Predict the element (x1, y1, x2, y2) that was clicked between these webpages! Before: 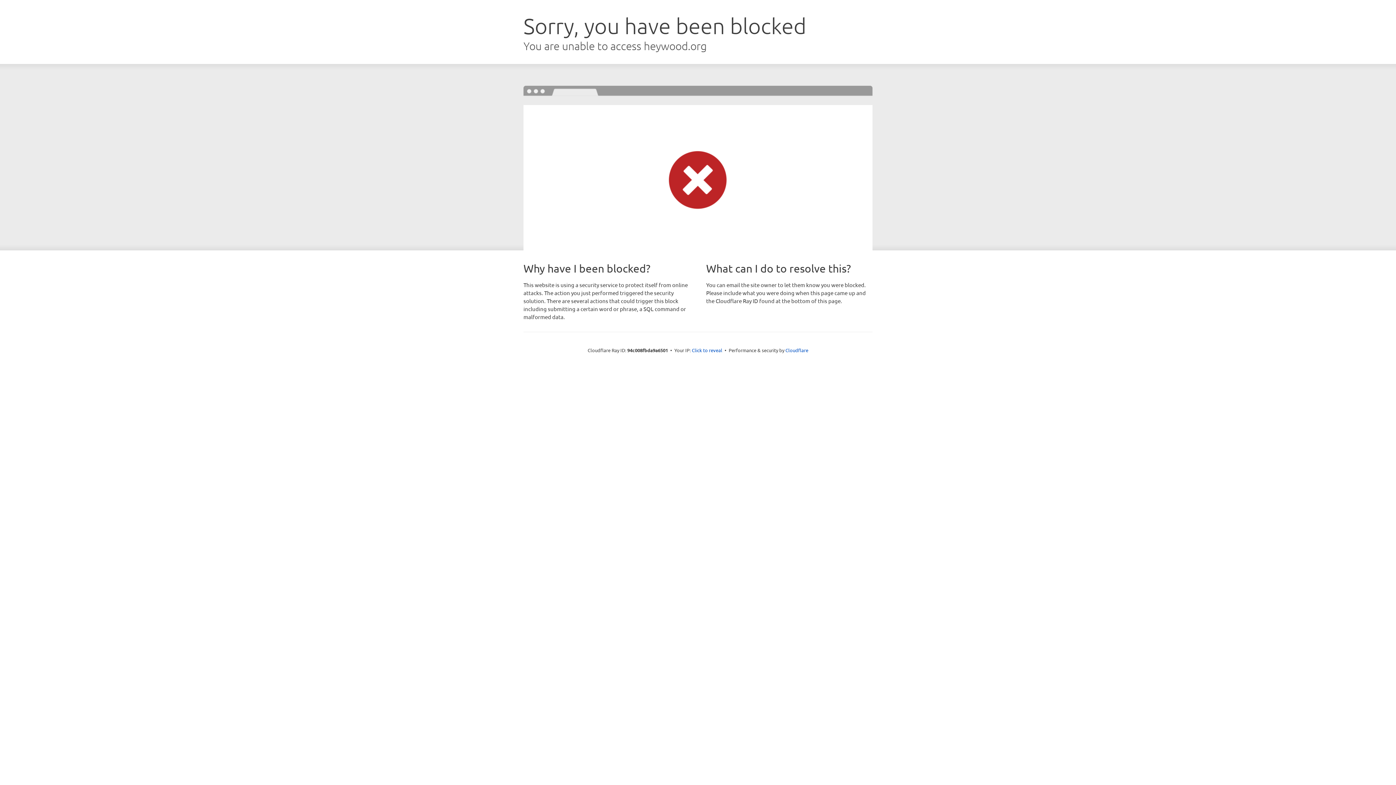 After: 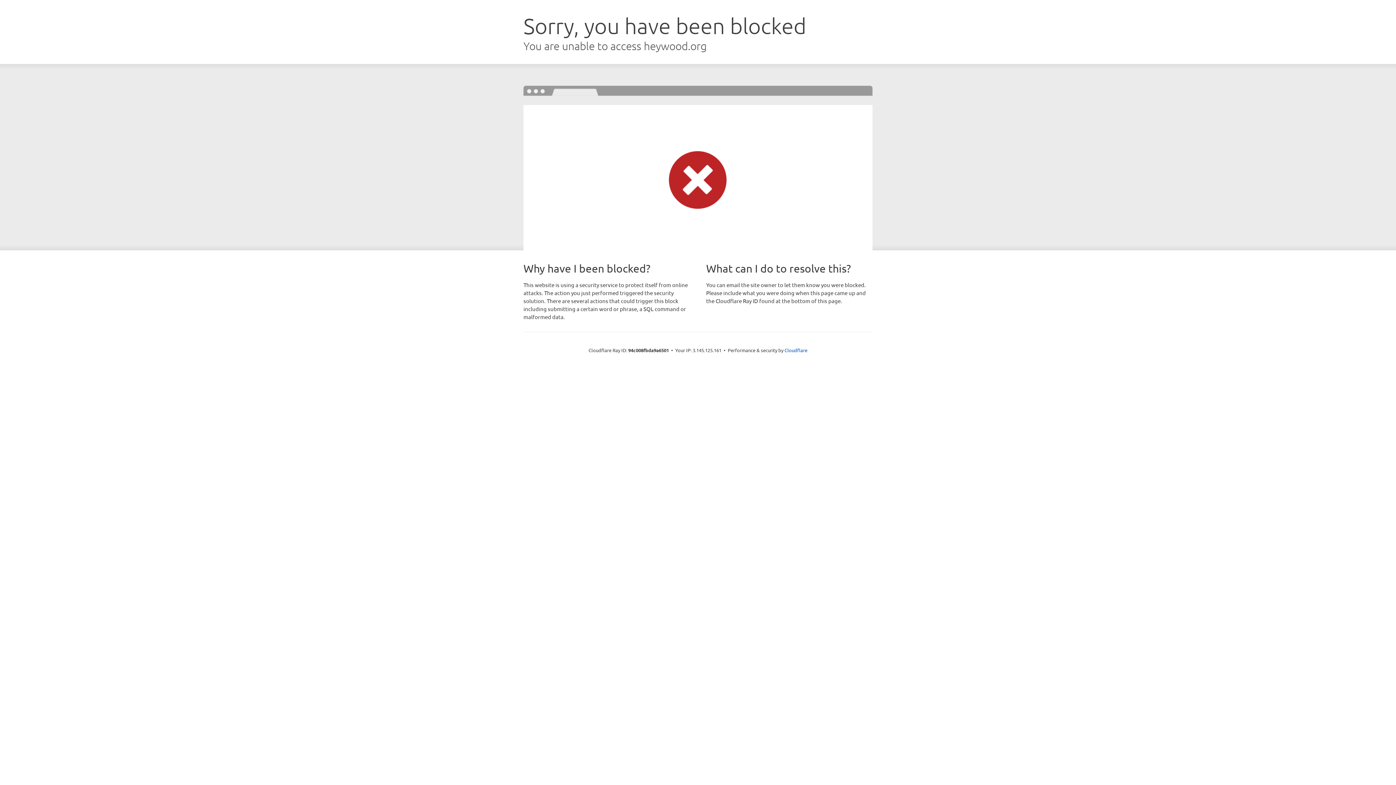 Action: bbox: (692, 346, 722, 353) label: Click to reveal